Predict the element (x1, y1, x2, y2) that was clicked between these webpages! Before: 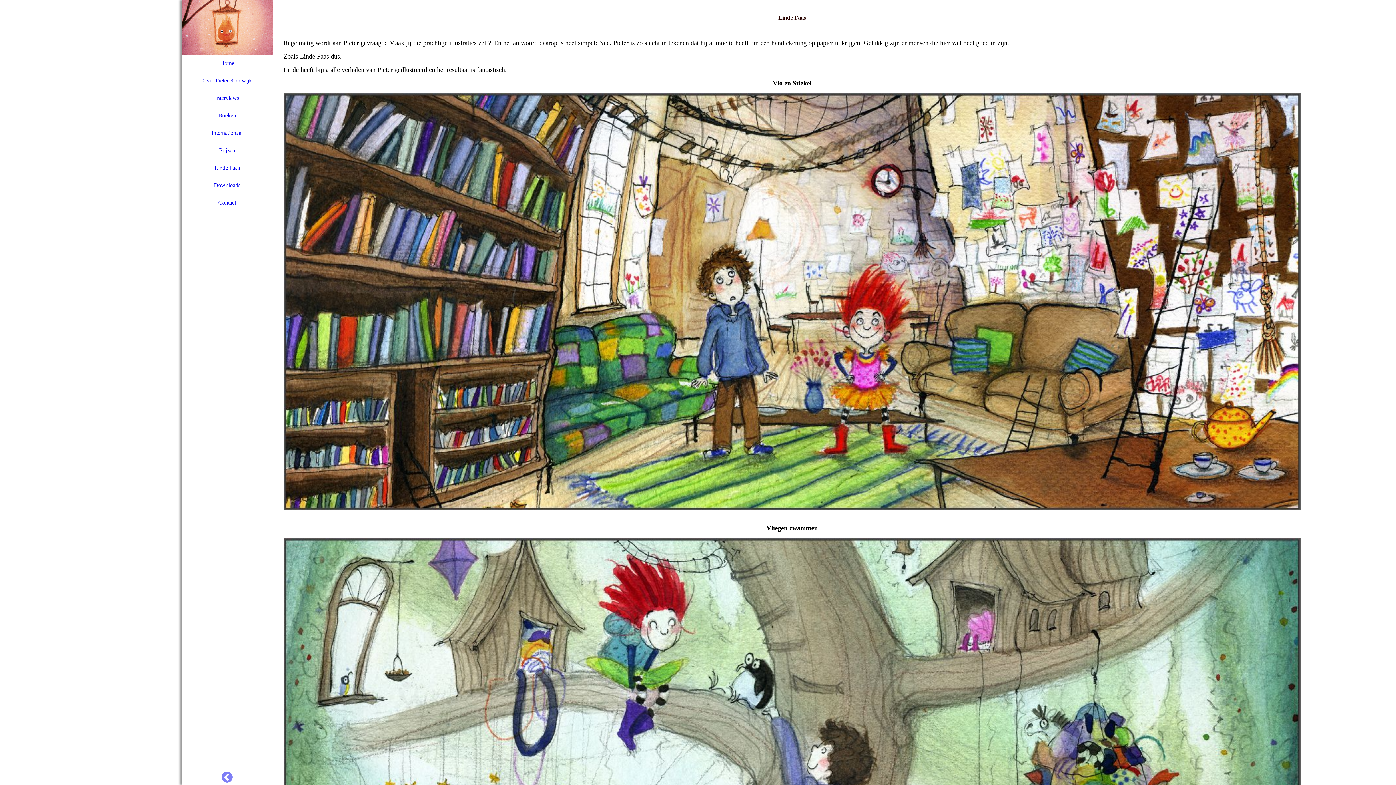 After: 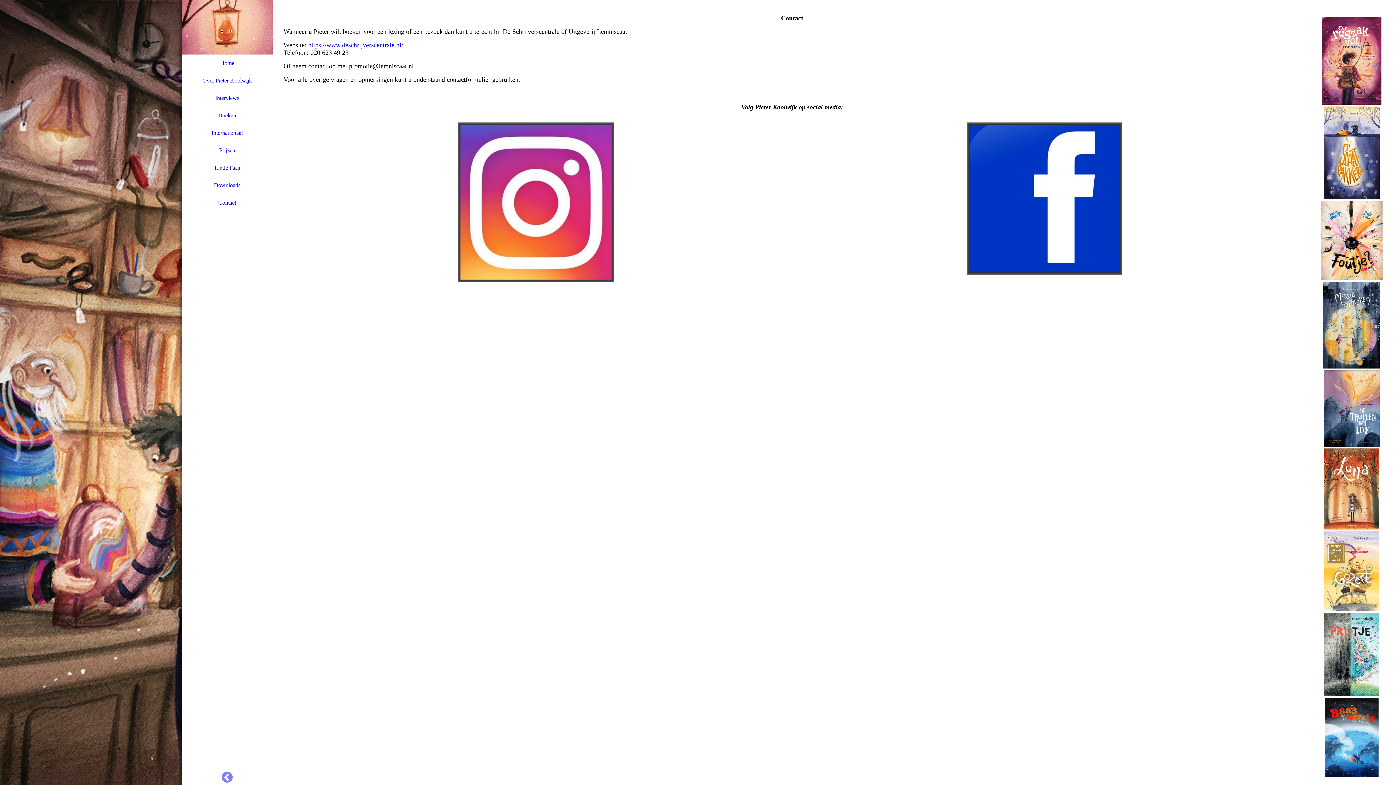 Action: label: Contact bbox: (181, 194, 272, 211)